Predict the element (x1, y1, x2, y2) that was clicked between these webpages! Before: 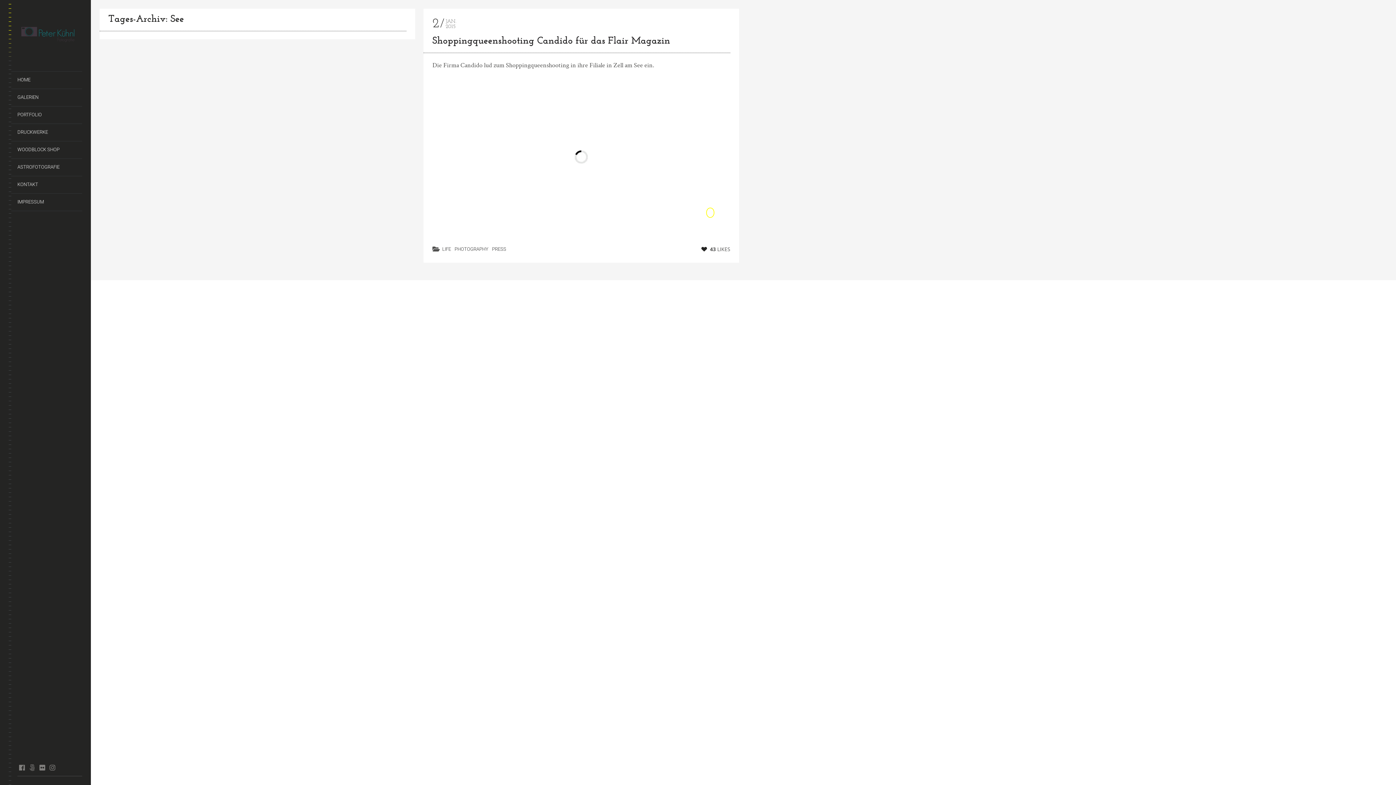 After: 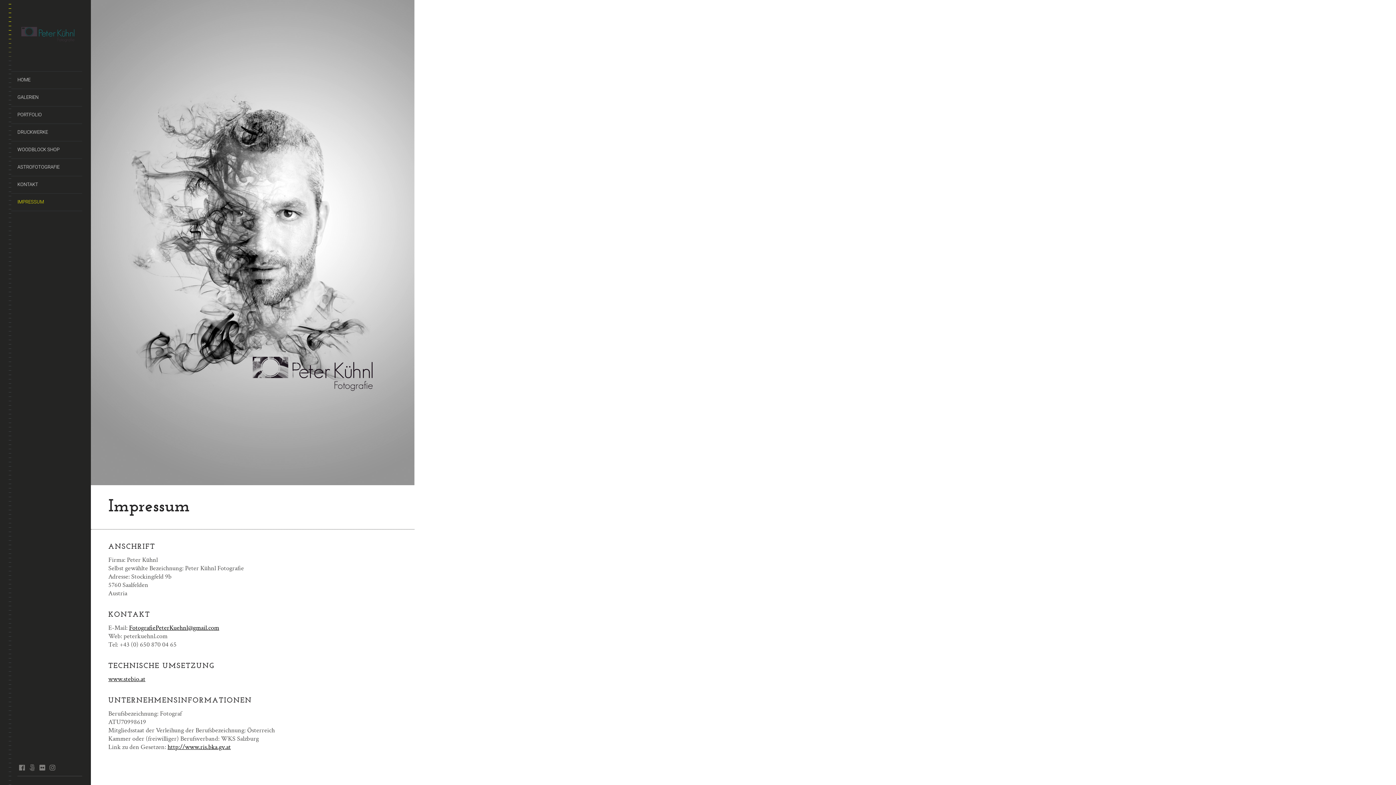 Action: label: IMPRESSUM bbox: (8, 193, 82, 210)